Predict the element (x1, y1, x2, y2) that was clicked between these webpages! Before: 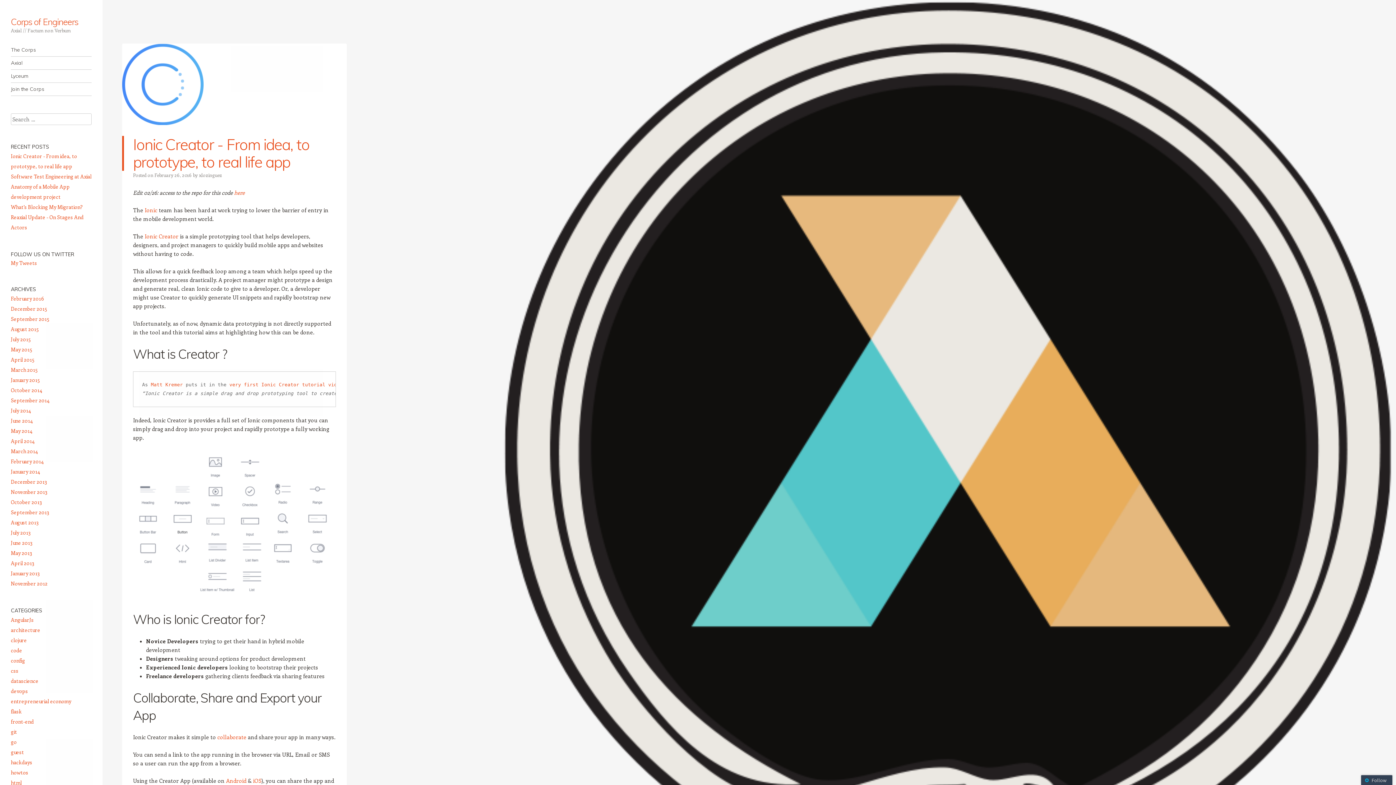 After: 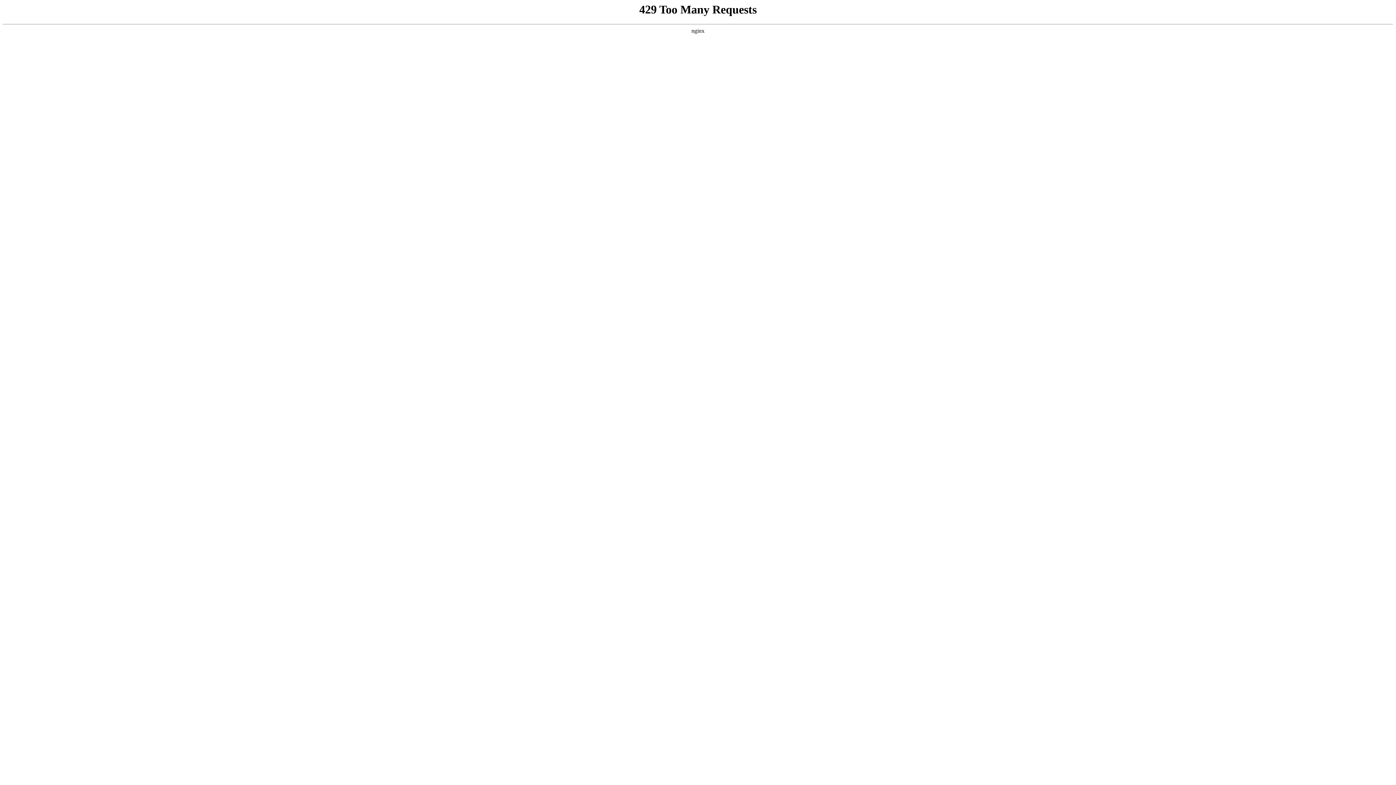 Action: bbox: (10, 56, 91, 69) label: Axial